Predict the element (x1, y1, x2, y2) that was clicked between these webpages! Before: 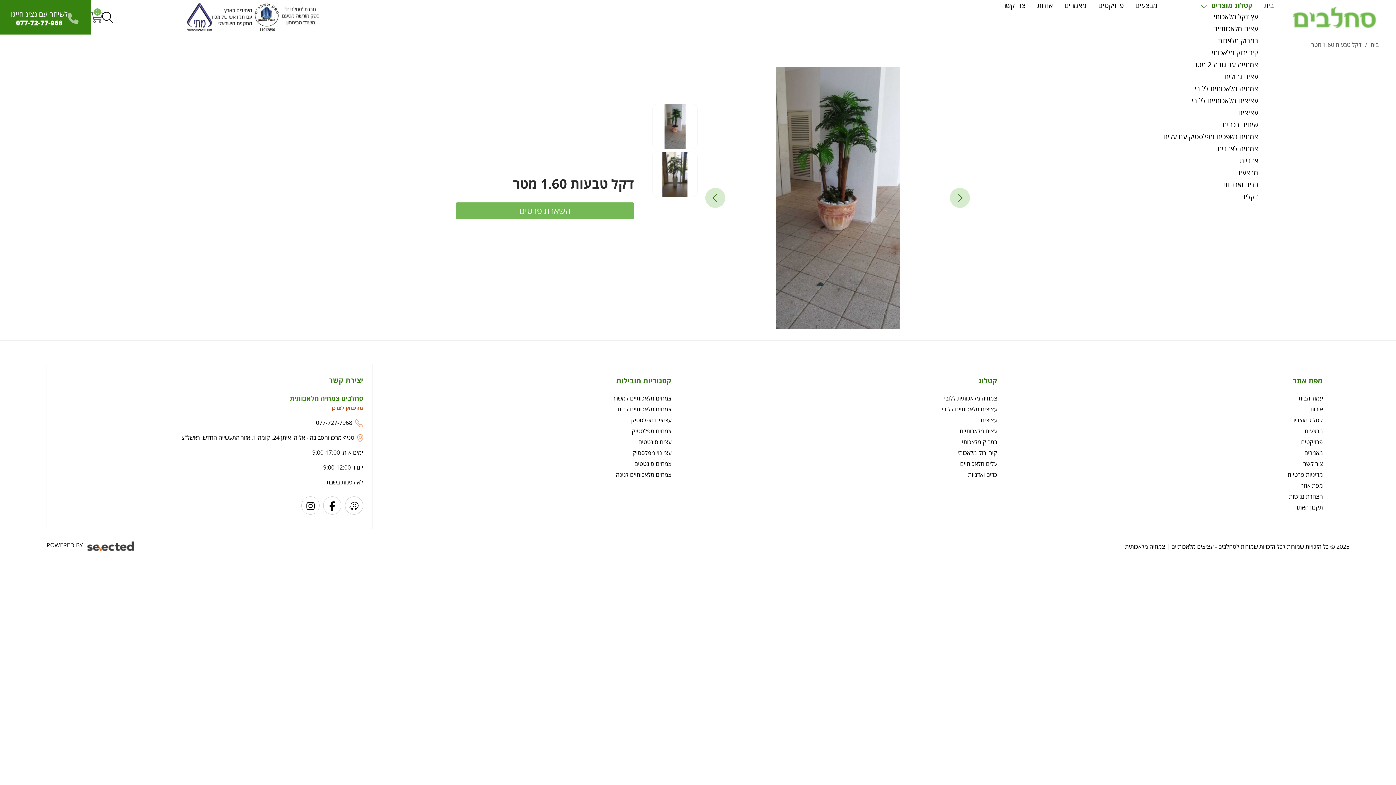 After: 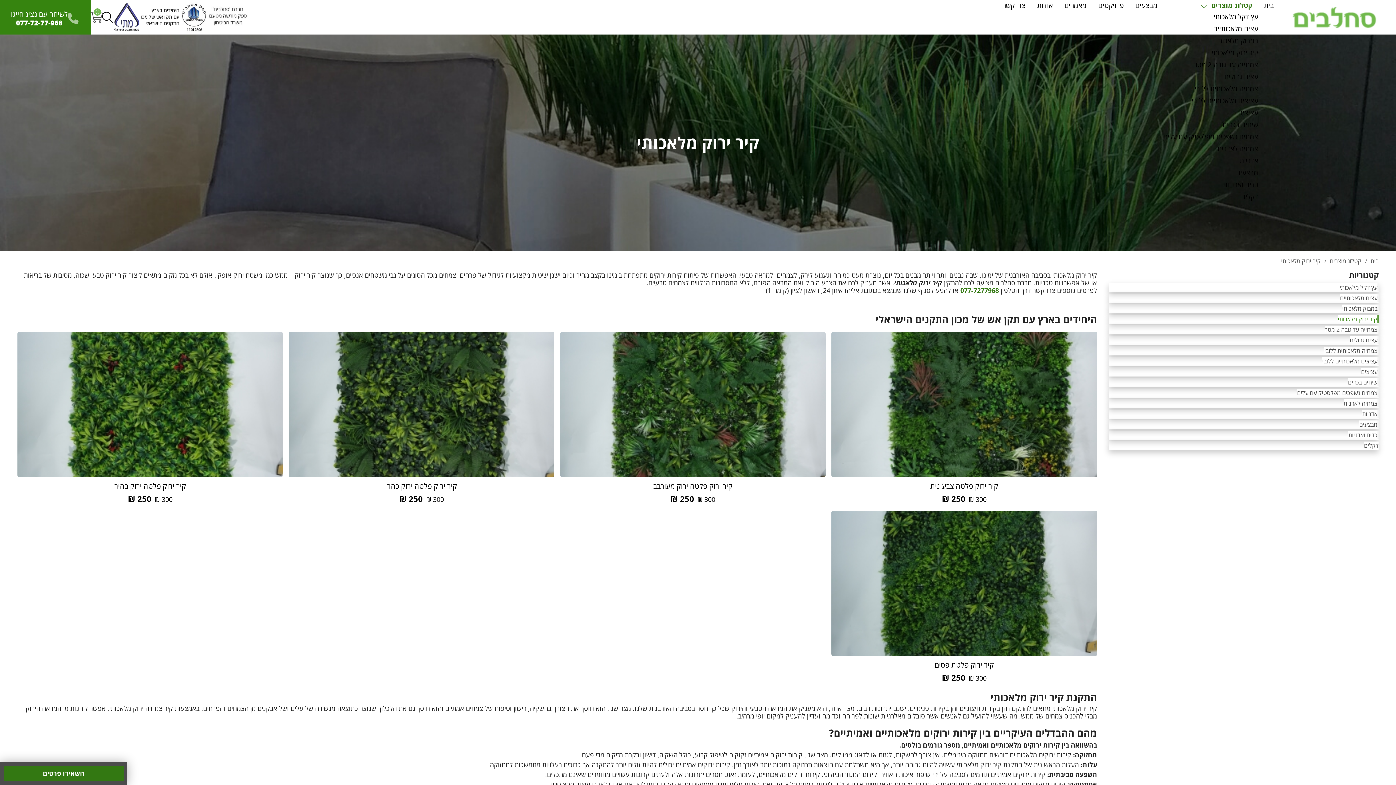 Action: bbox: (1212, 46, 1258, 58) label: קיר ירוק מלאכותי